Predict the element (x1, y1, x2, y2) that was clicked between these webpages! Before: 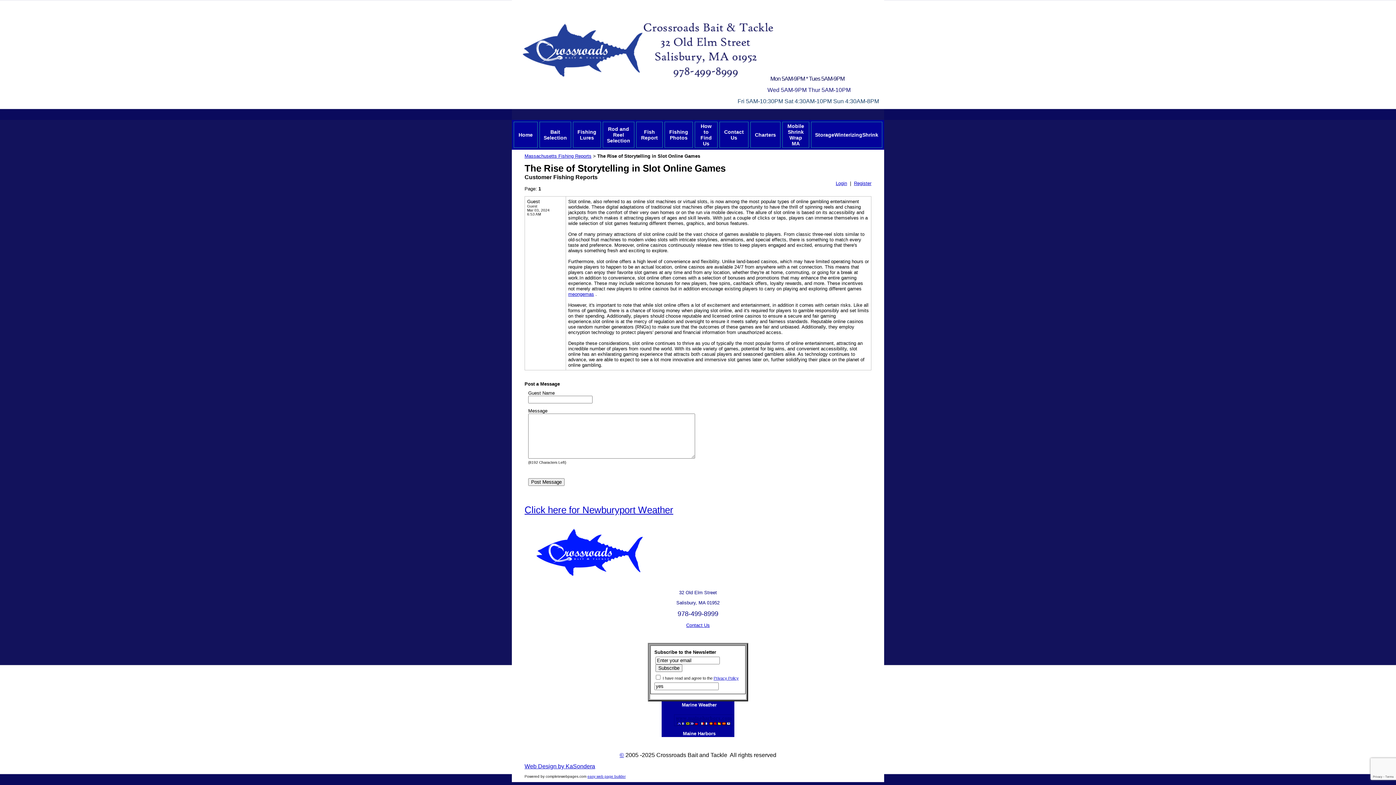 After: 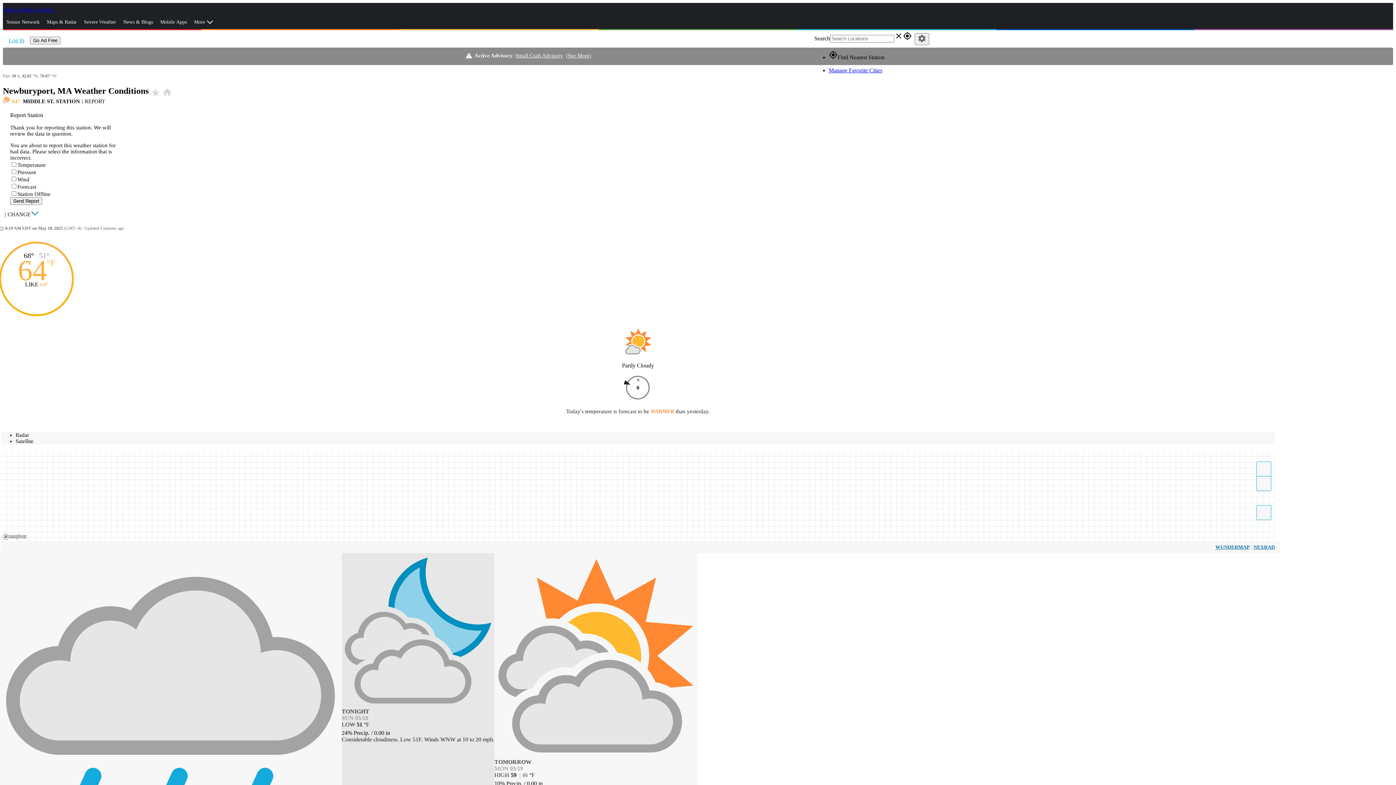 Action: label: Click here for Newburyport Weather bbox: (524, 509, 673, 514)